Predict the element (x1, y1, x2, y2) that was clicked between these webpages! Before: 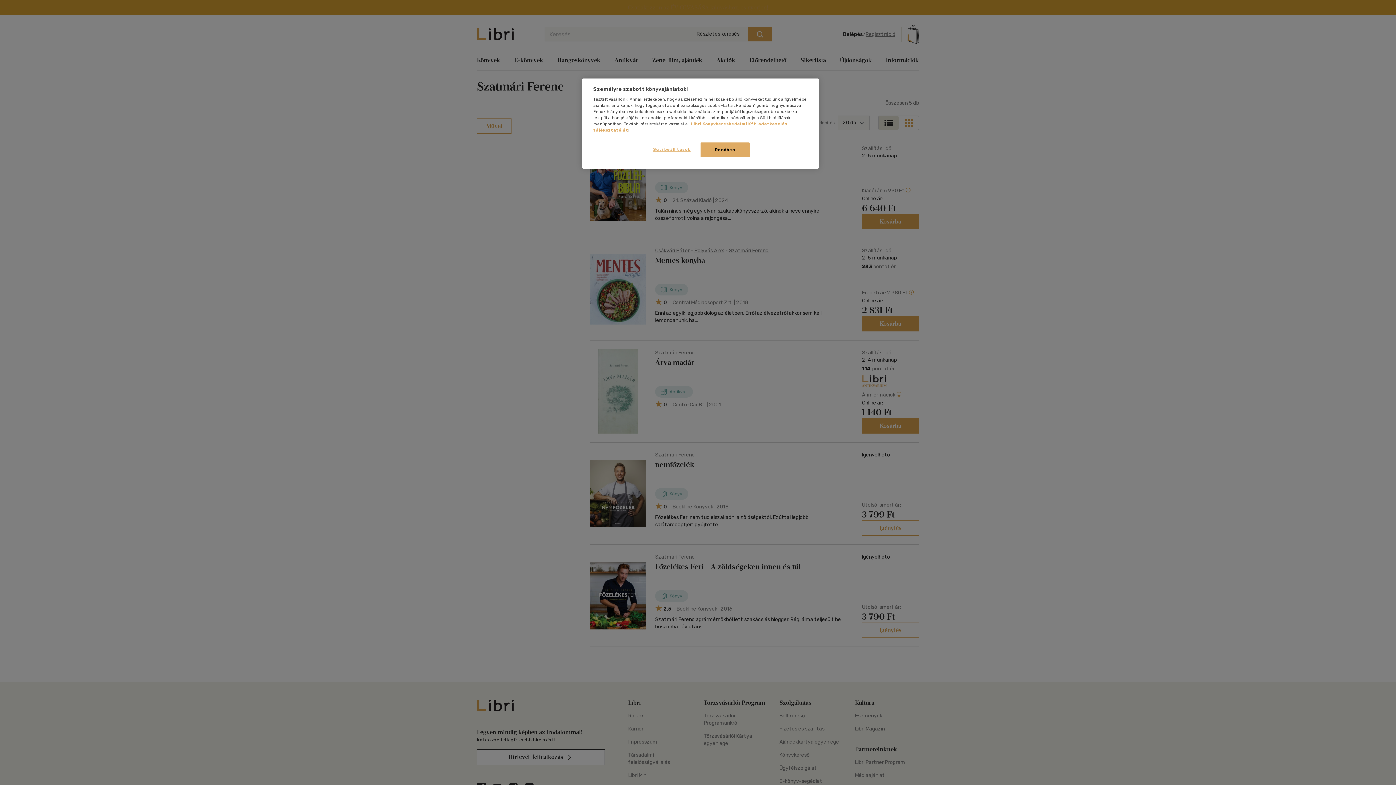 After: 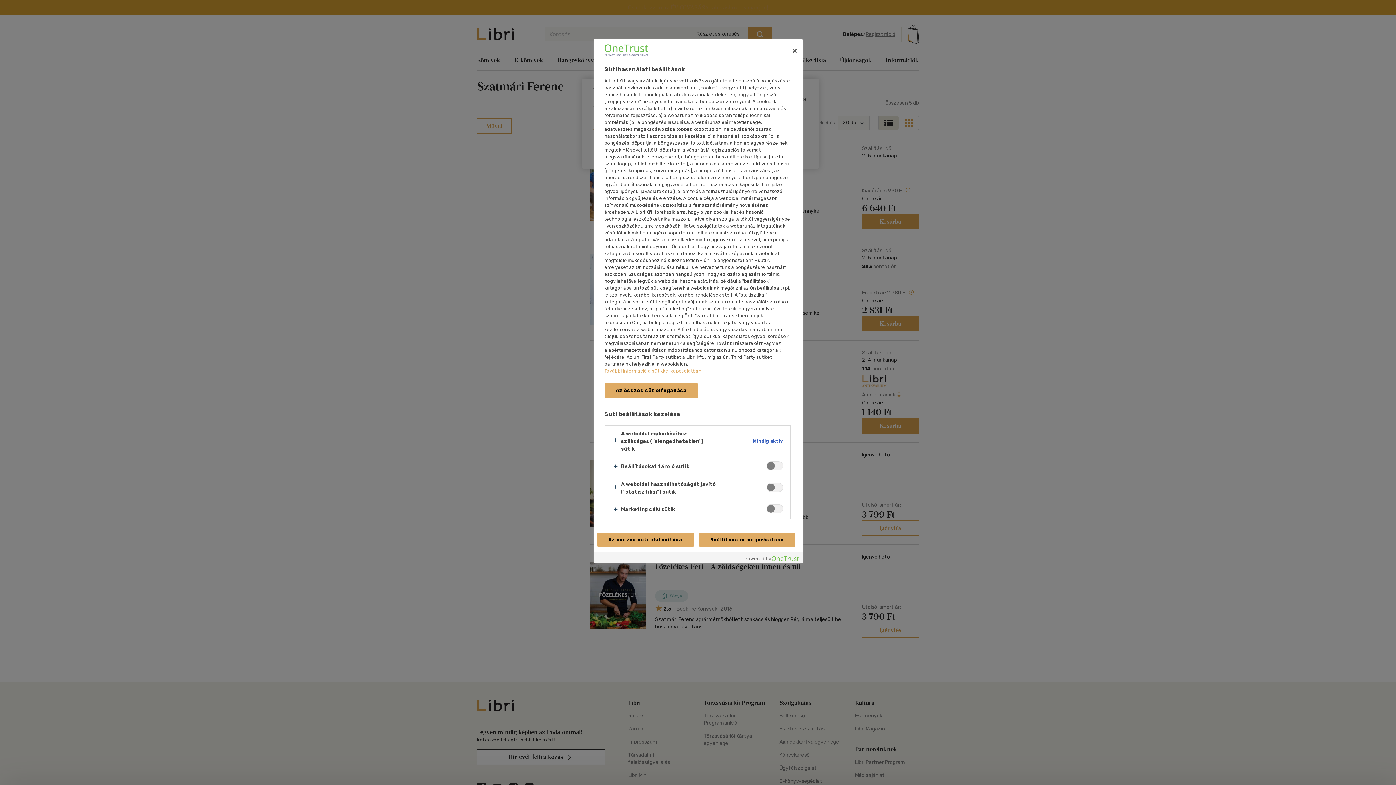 Action: bbox: (647, 142, 696, 156) label: Süti beállítások